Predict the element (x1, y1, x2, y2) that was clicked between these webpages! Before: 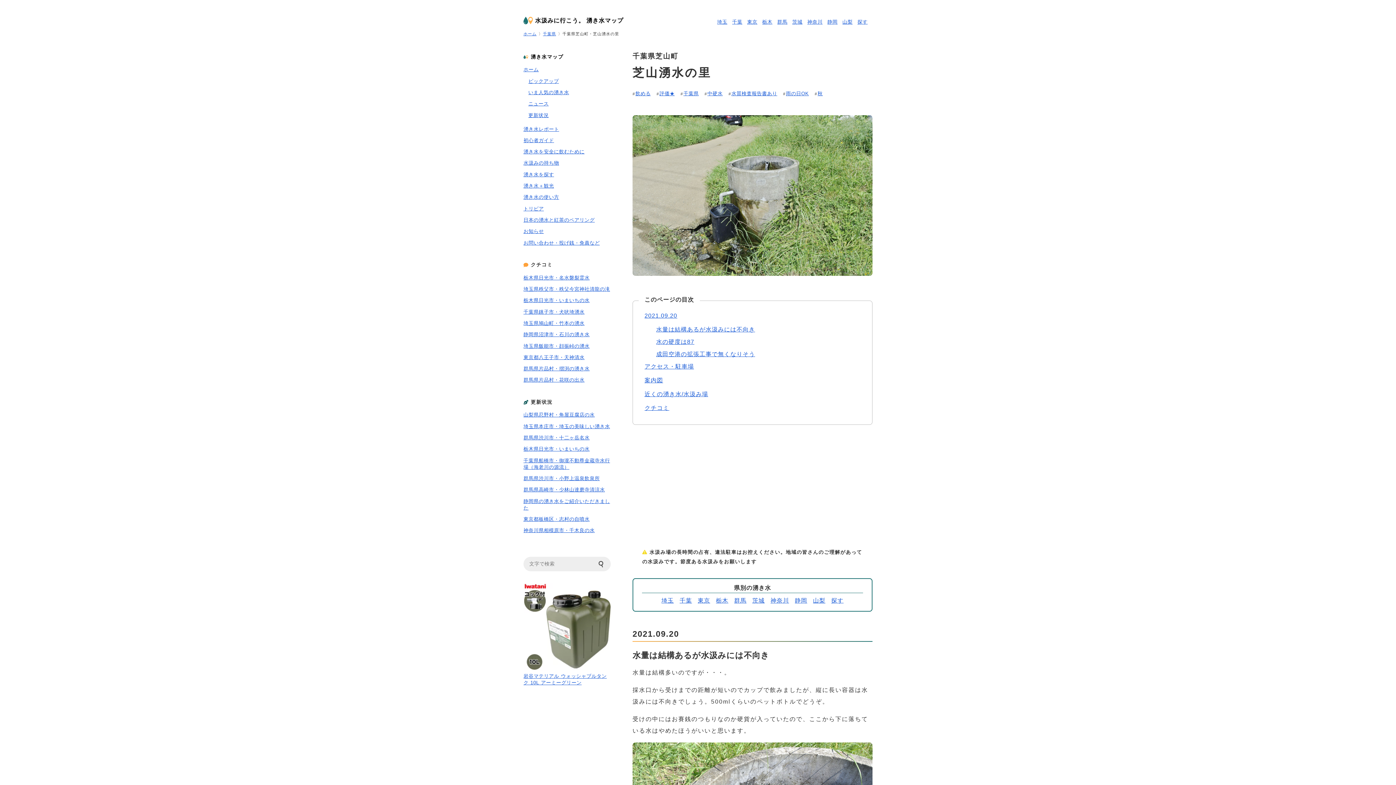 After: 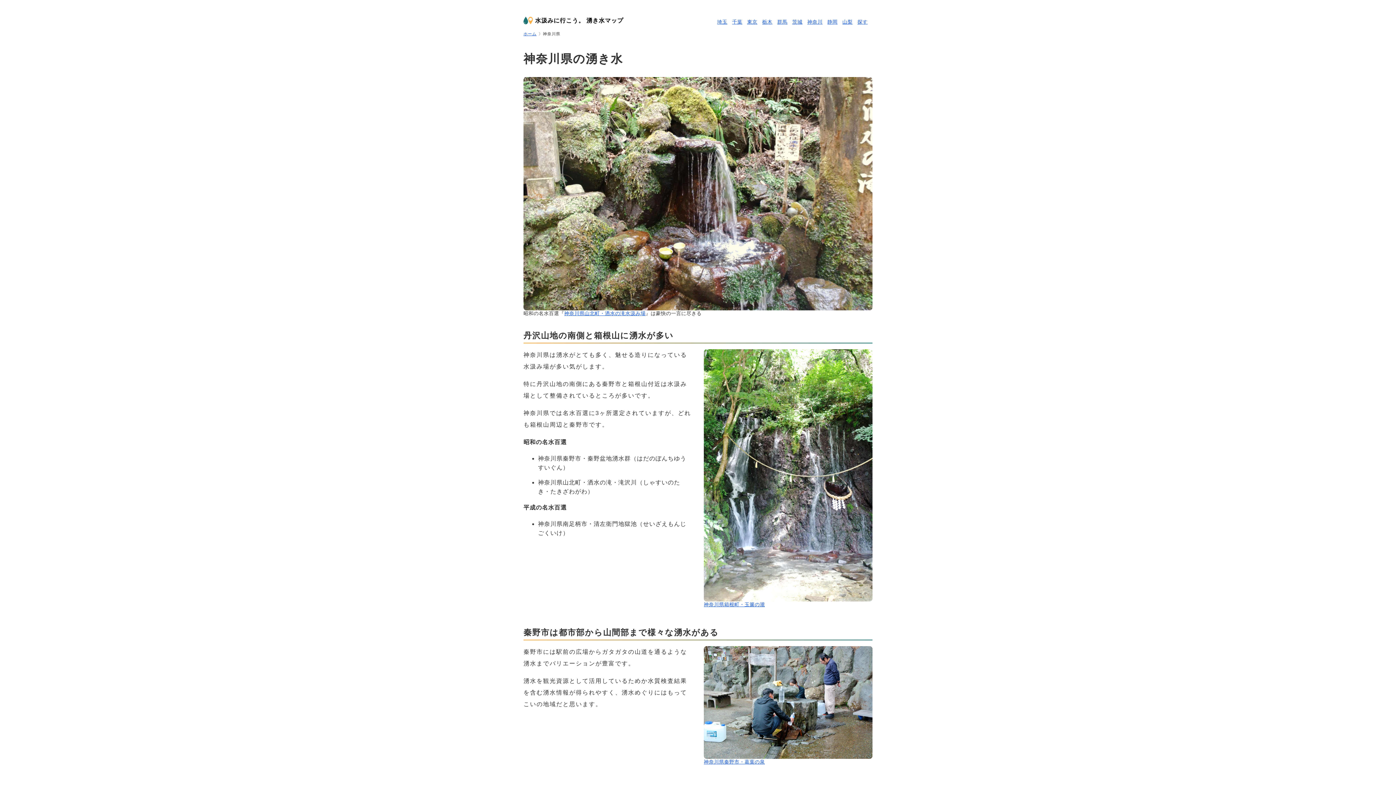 Action: bbox: (770, 596, 789, 605) label: 神奈川